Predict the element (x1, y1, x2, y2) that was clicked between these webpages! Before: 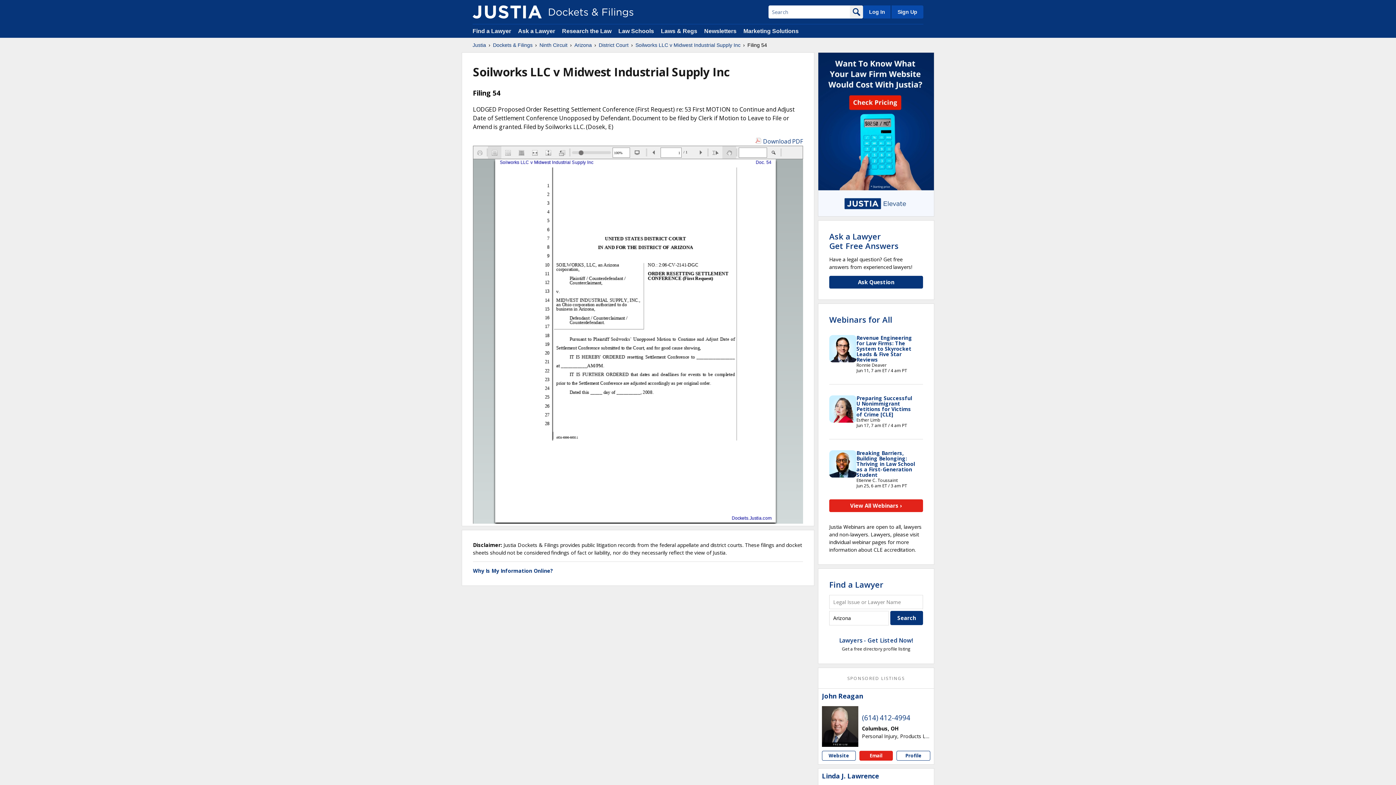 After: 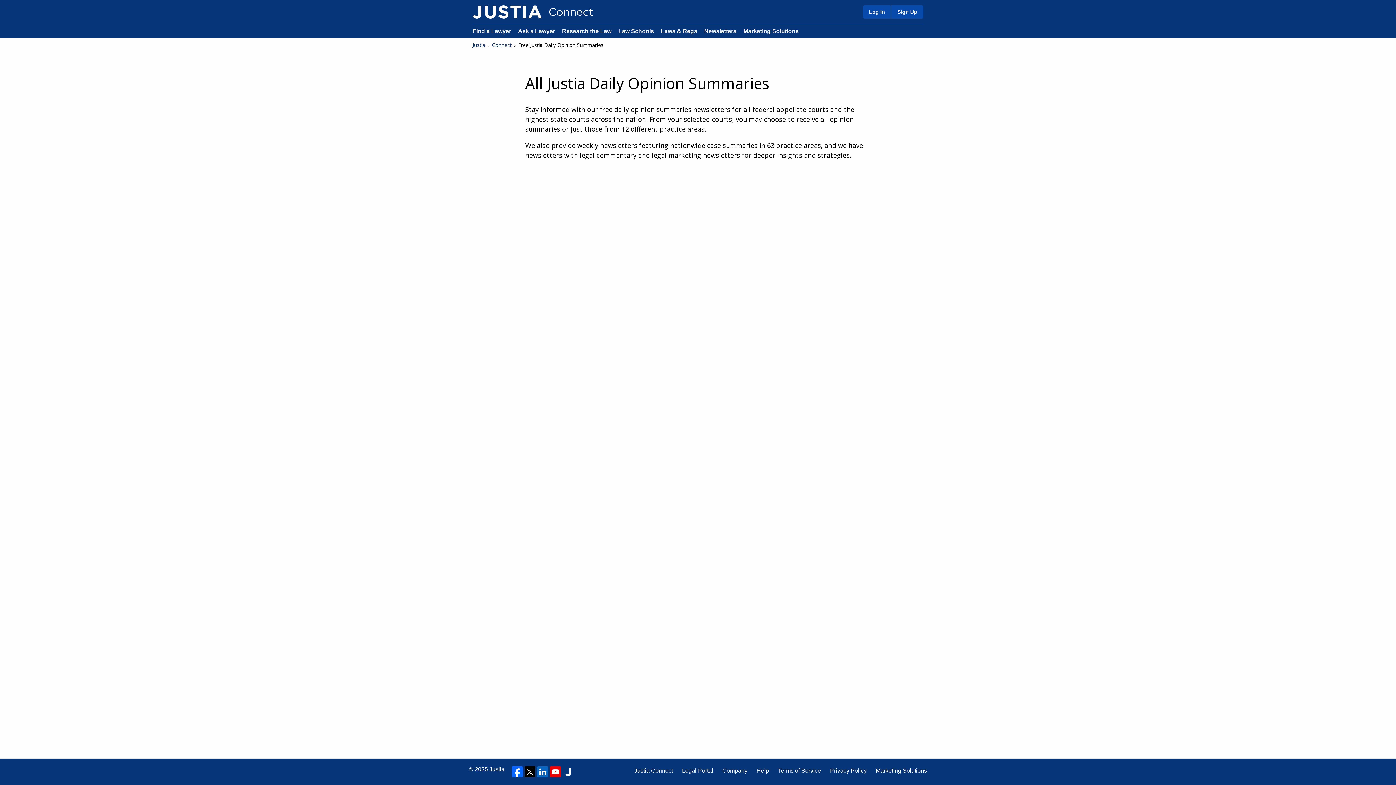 Action: bbox: (704, 28, 736, 34) label: Newsletters